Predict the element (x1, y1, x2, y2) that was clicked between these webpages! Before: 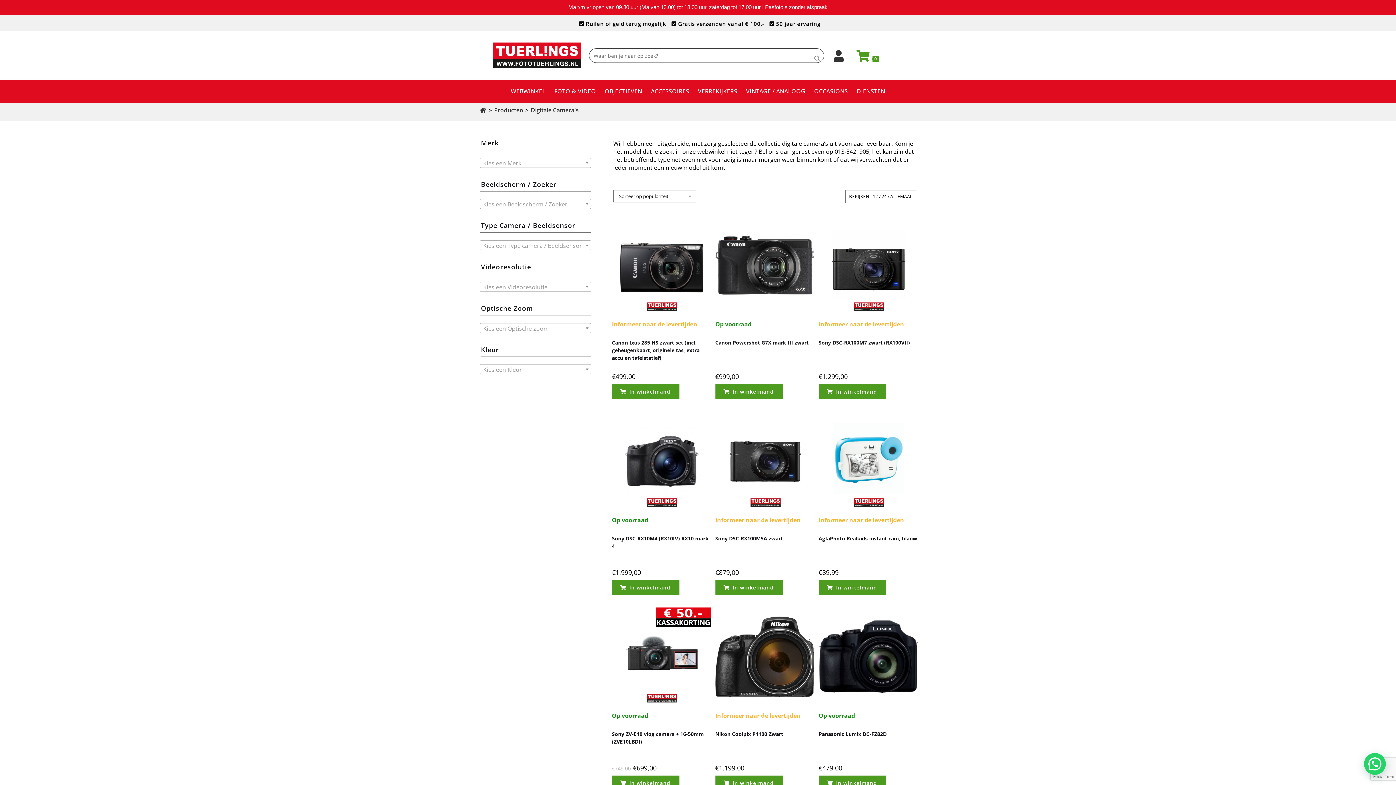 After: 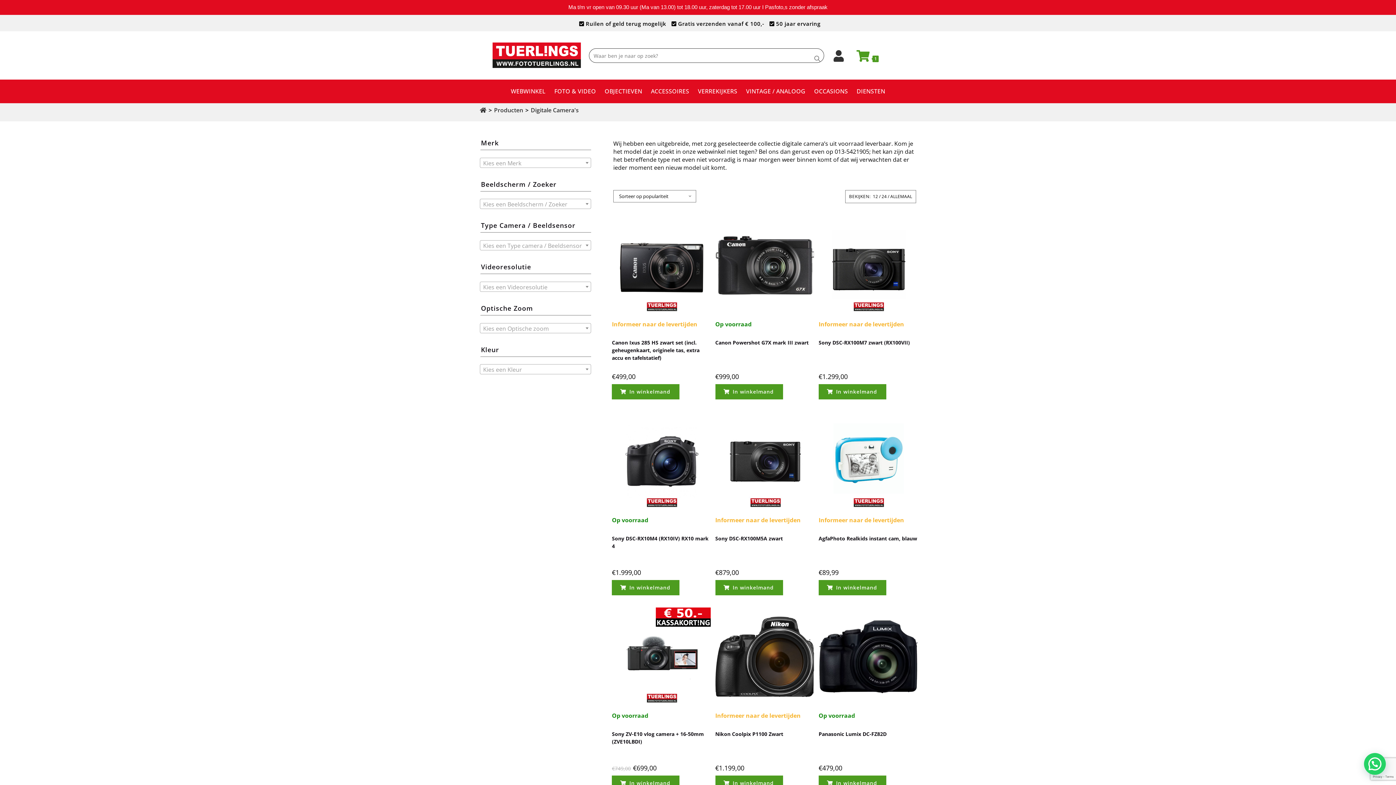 Action: label: Toevoegen aan winkelwagen: “AgfaPhoto Realkids instant cam, blauw“ bbox: (818, 580, 886, 595)